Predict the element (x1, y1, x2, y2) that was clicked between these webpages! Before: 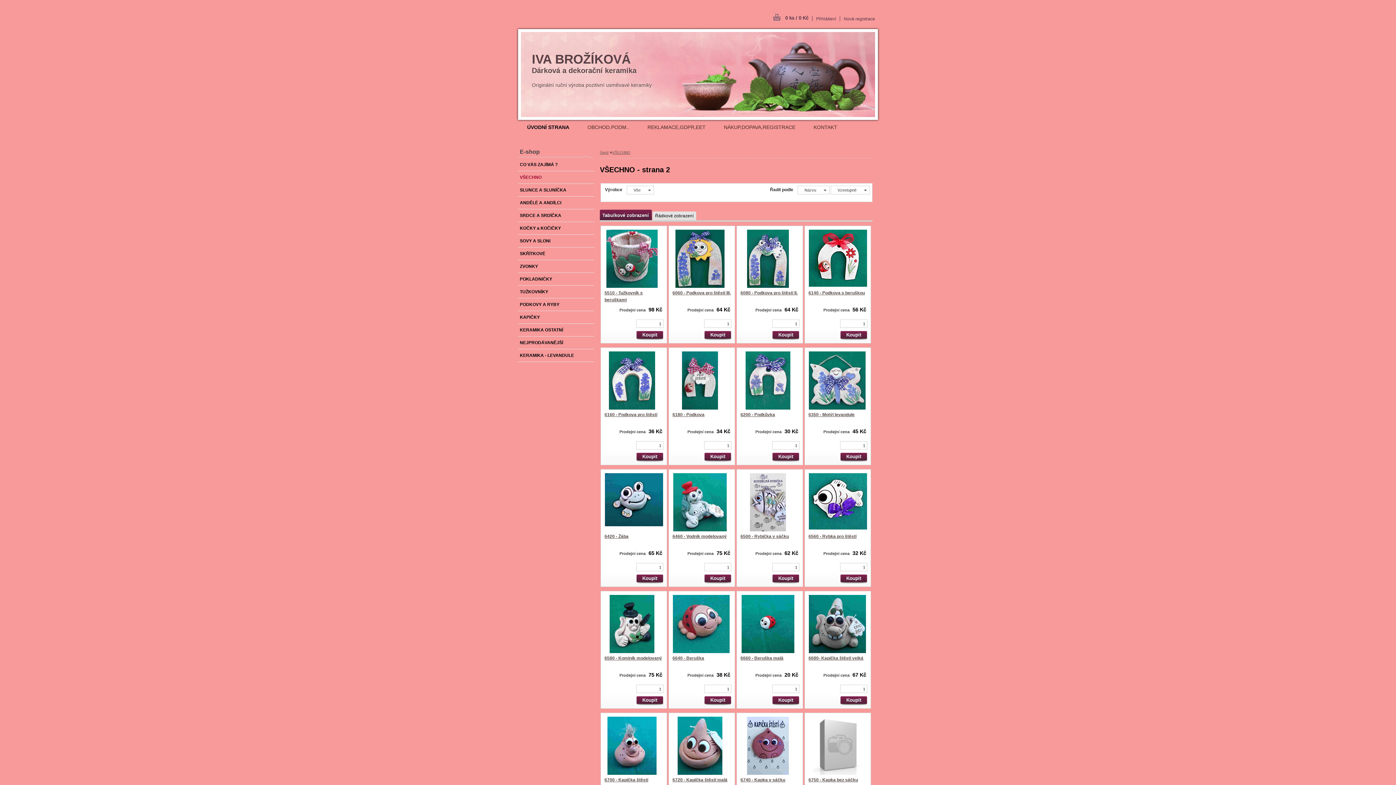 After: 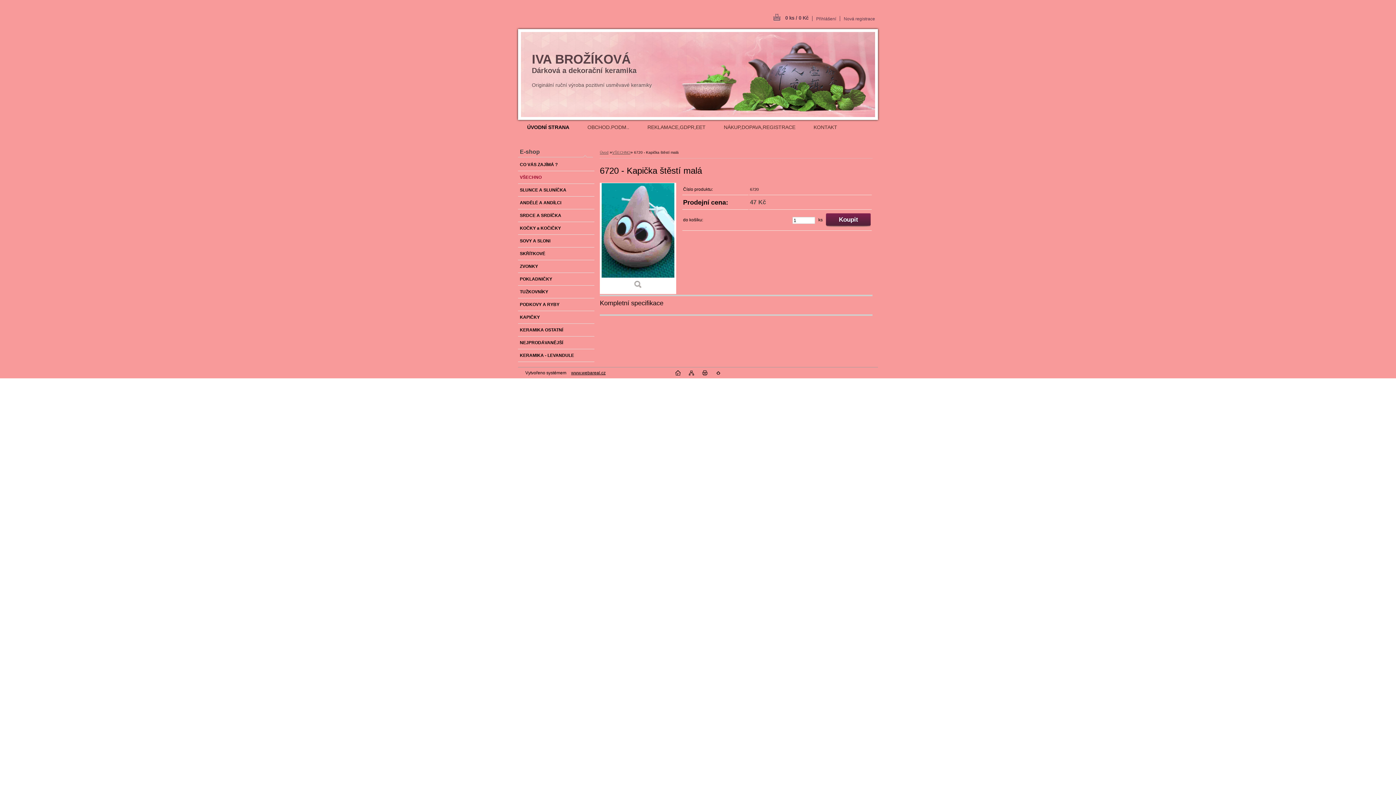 Action: bbox: (672, 777, 727, 782) label: 6720 - Kapička štěstí malá